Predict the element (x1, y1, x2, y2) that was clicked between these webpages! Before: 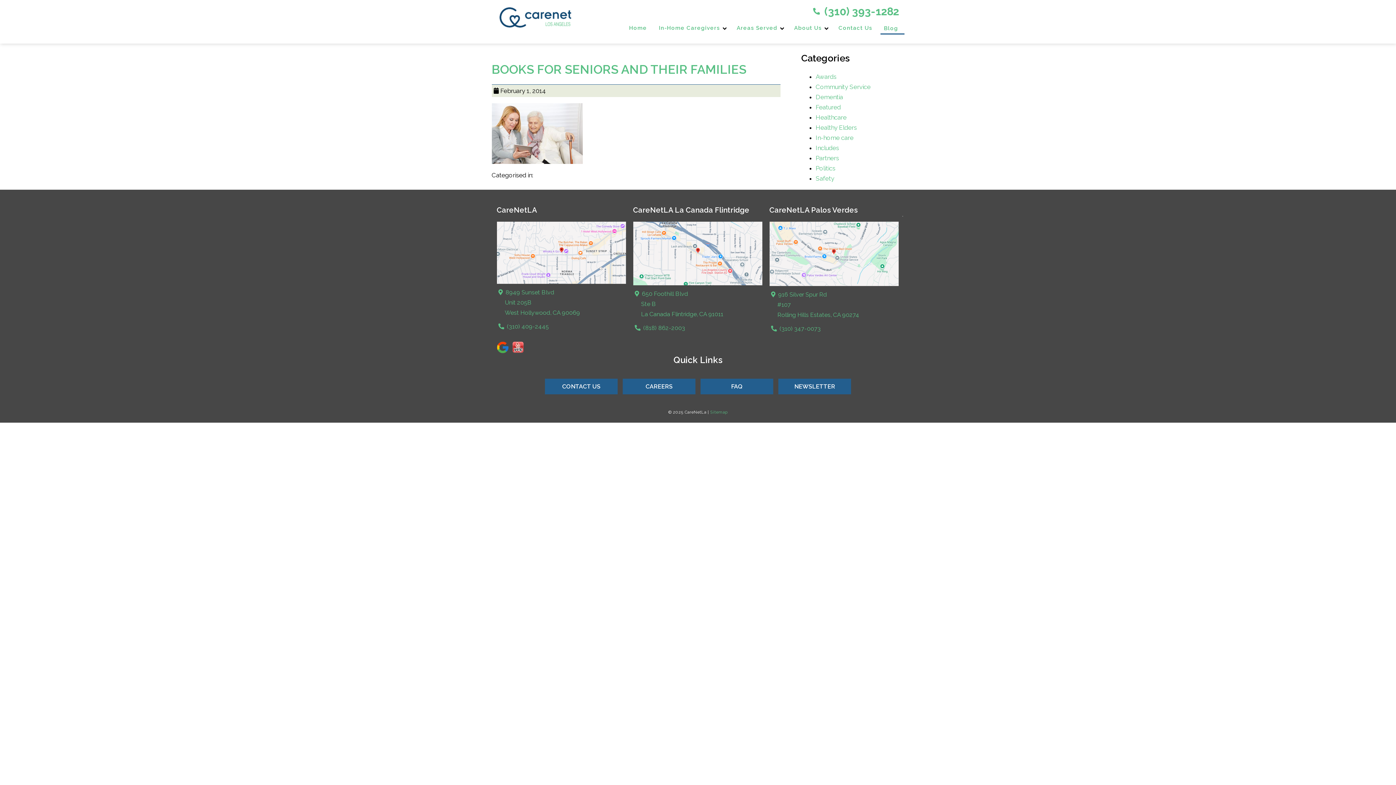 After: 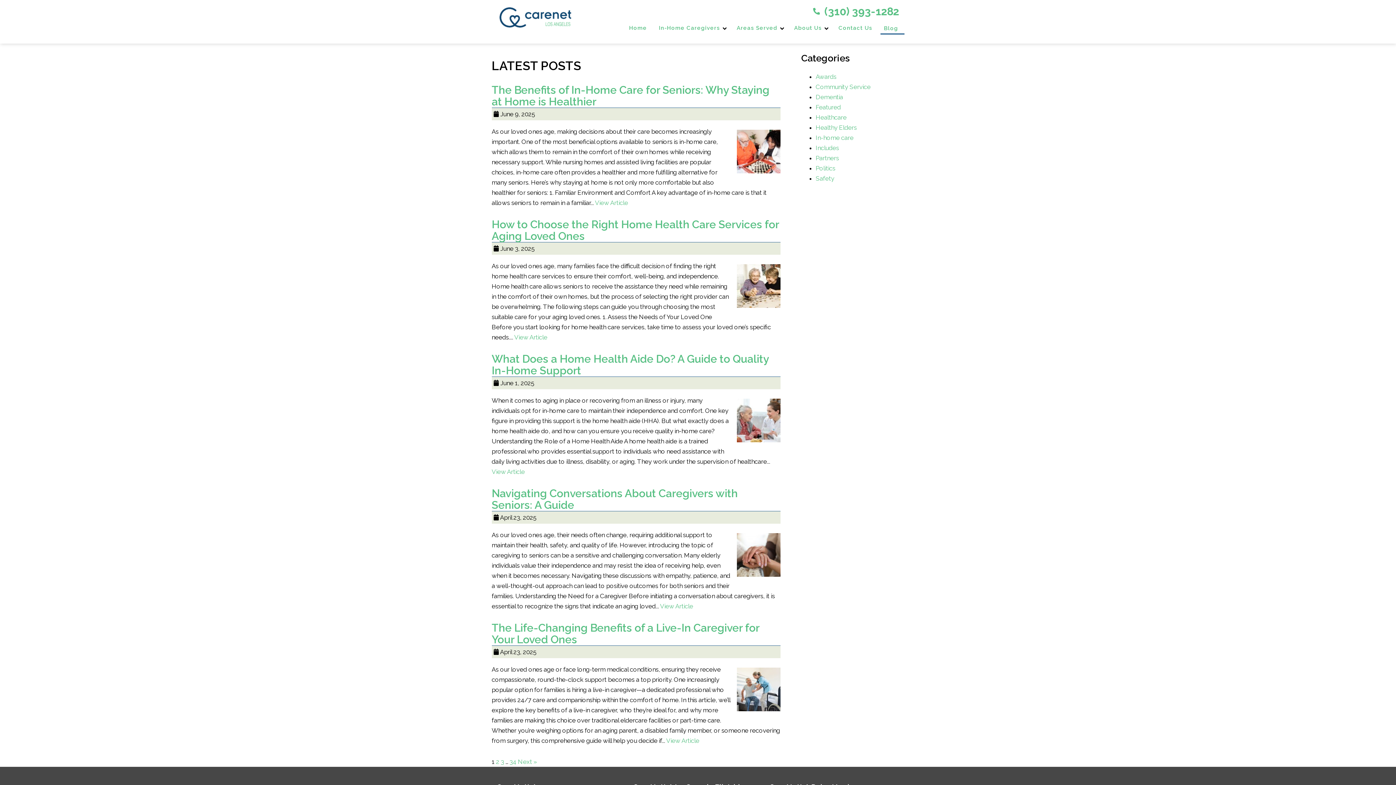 Action: bbox: (880, 23, 904, 33) label: Blog